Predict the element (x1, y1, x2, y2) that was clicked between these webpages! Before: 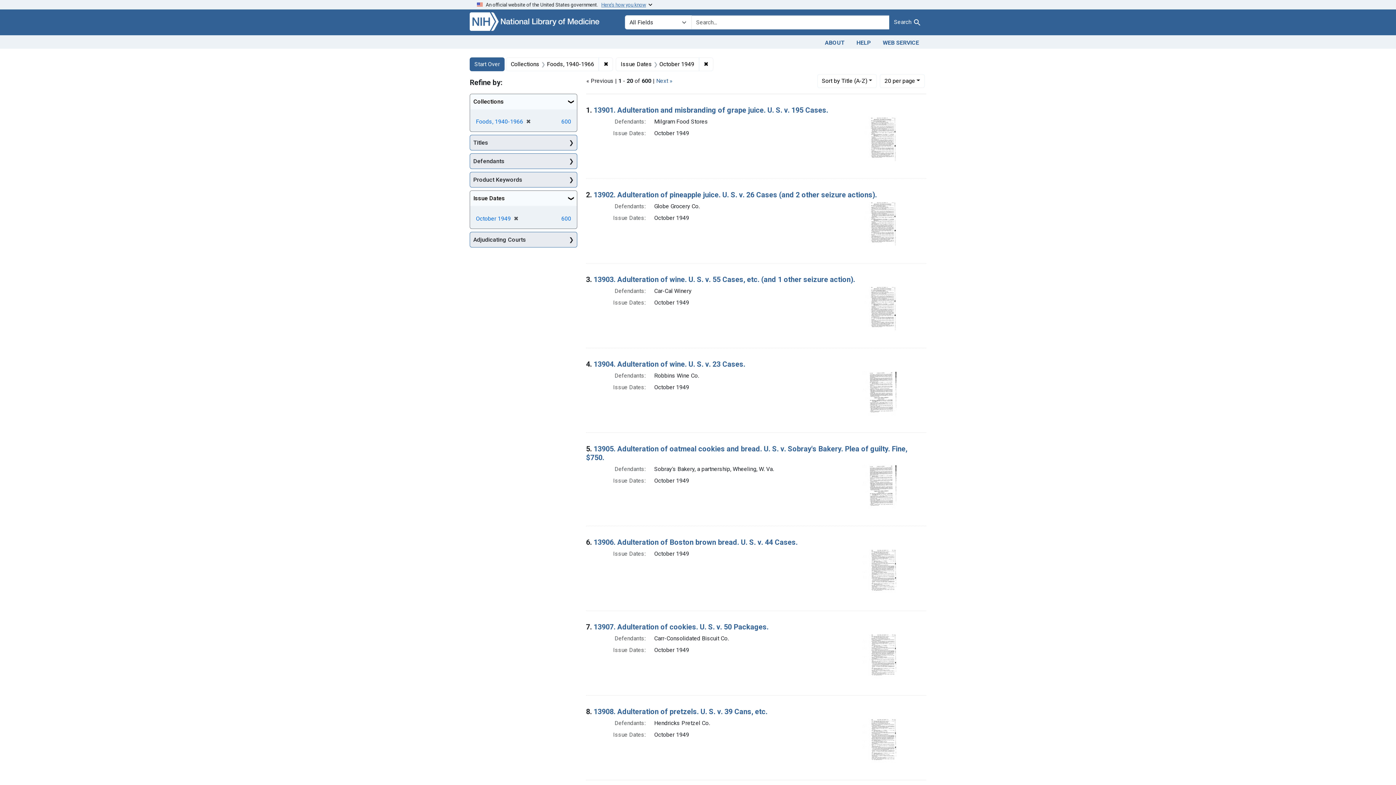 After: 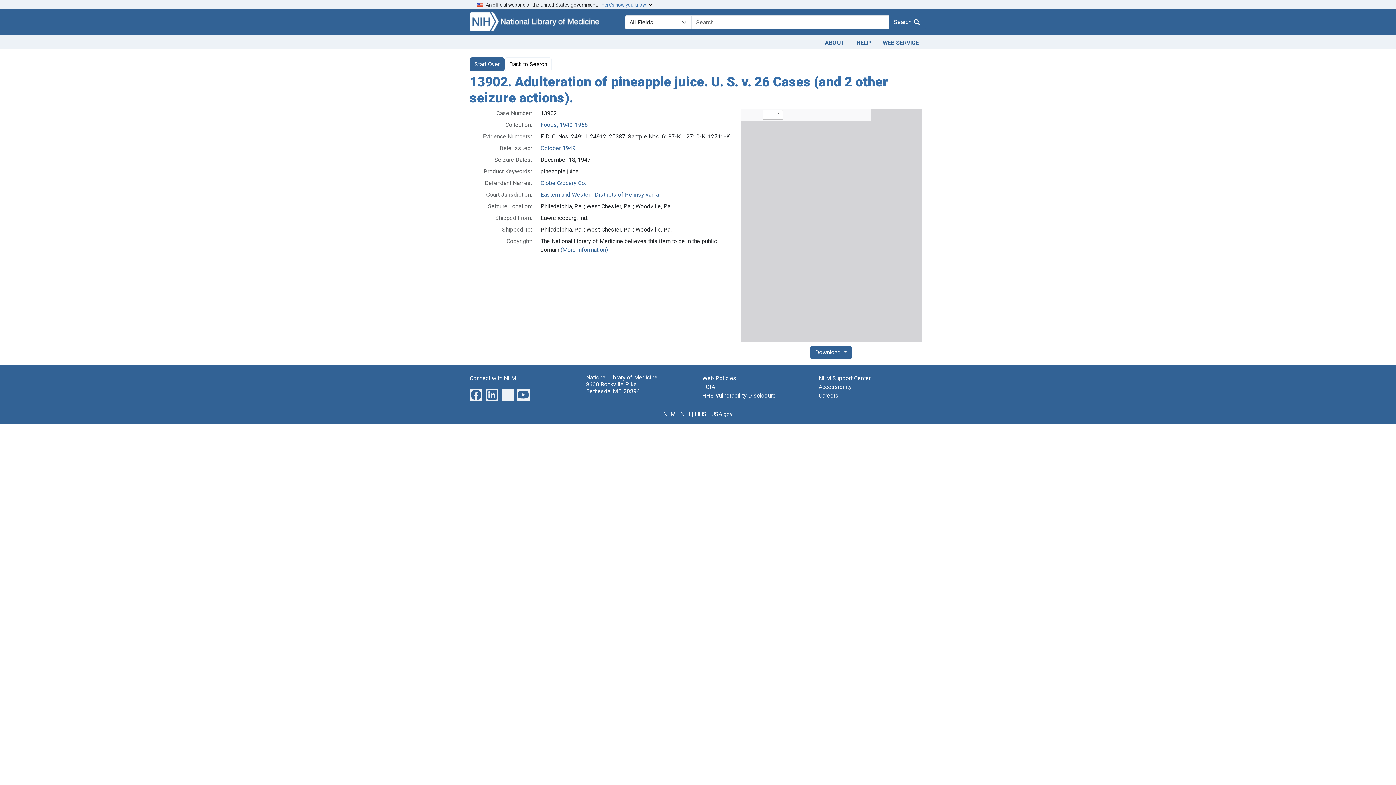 Action: bbox: (863, 219, 897, 226)